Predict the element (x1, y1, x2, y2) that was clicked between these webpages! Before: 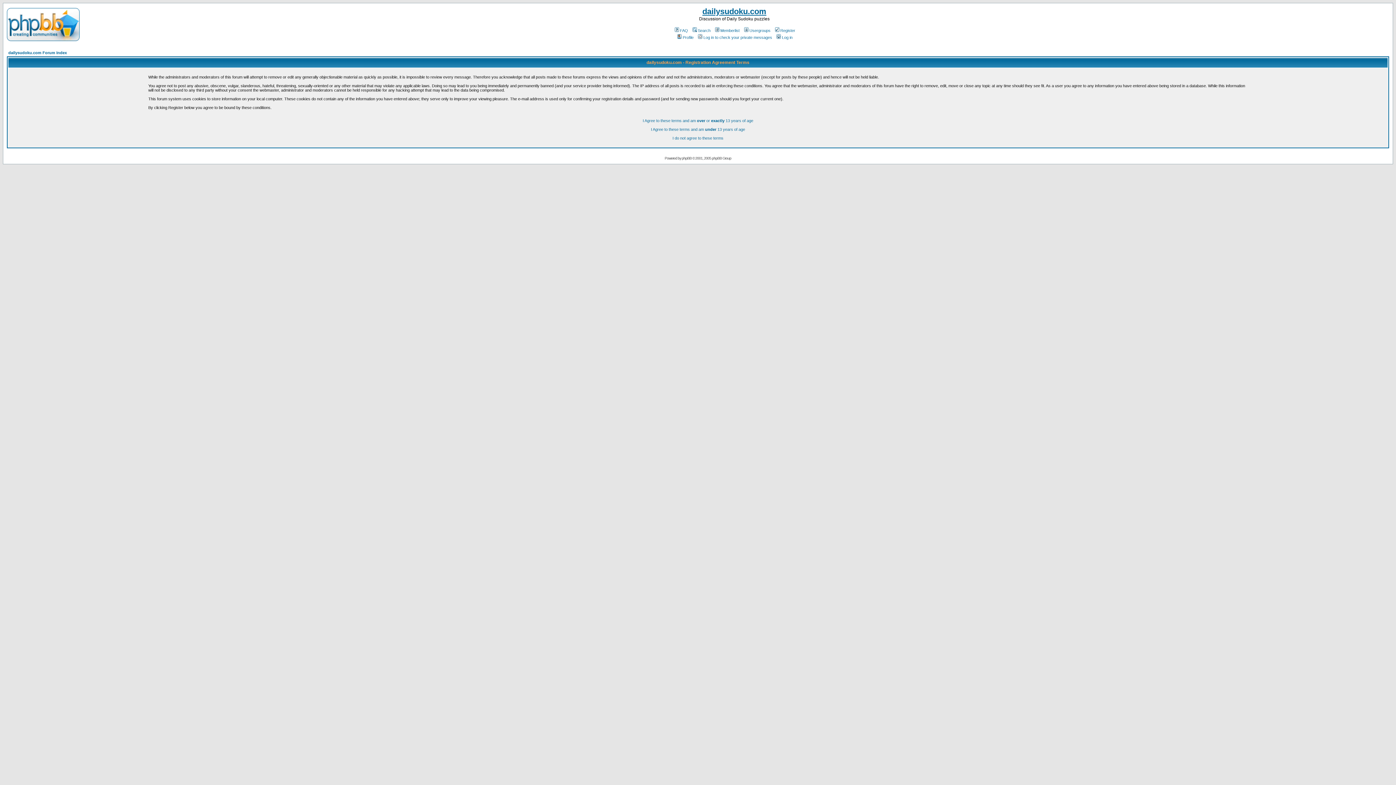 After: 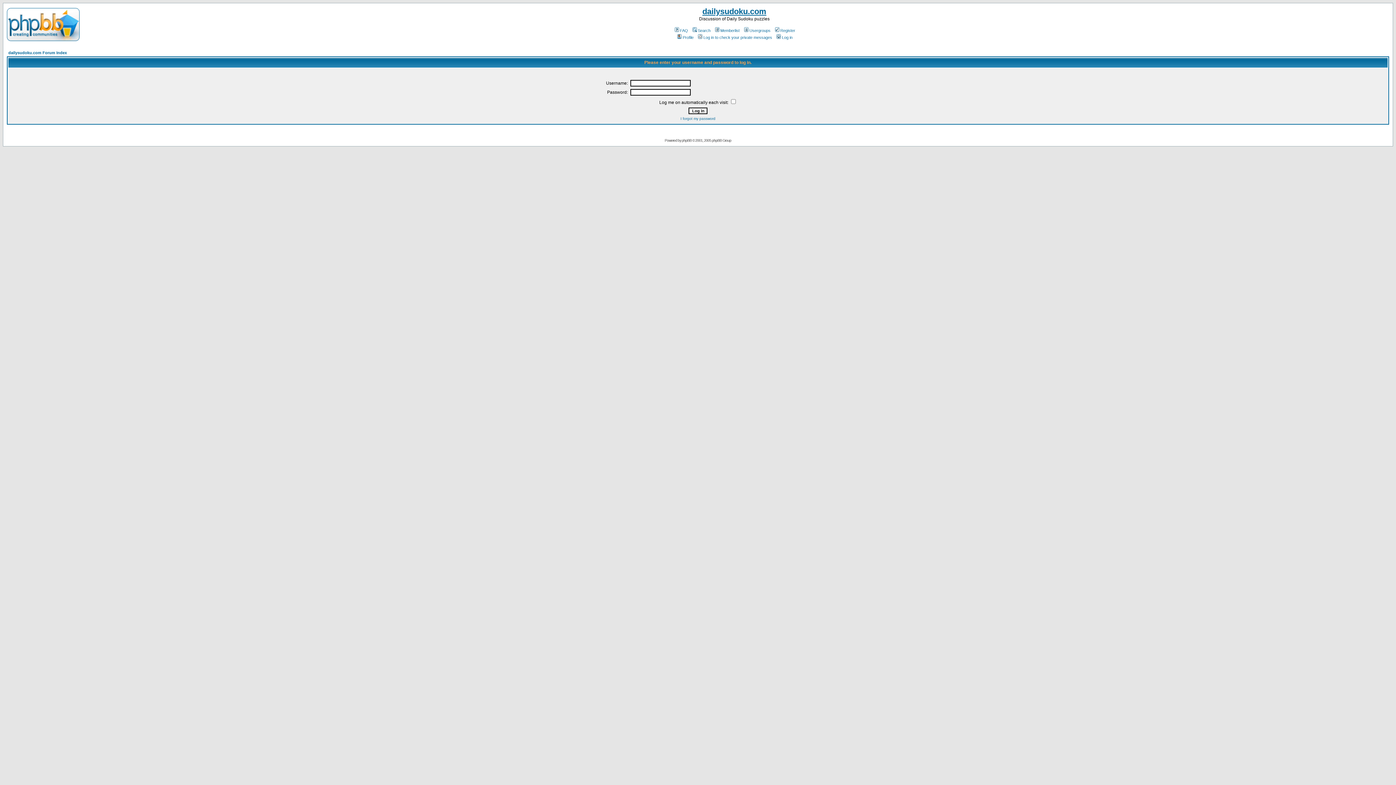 Action: bbox: (676, 35, 693, 39) label: Profile